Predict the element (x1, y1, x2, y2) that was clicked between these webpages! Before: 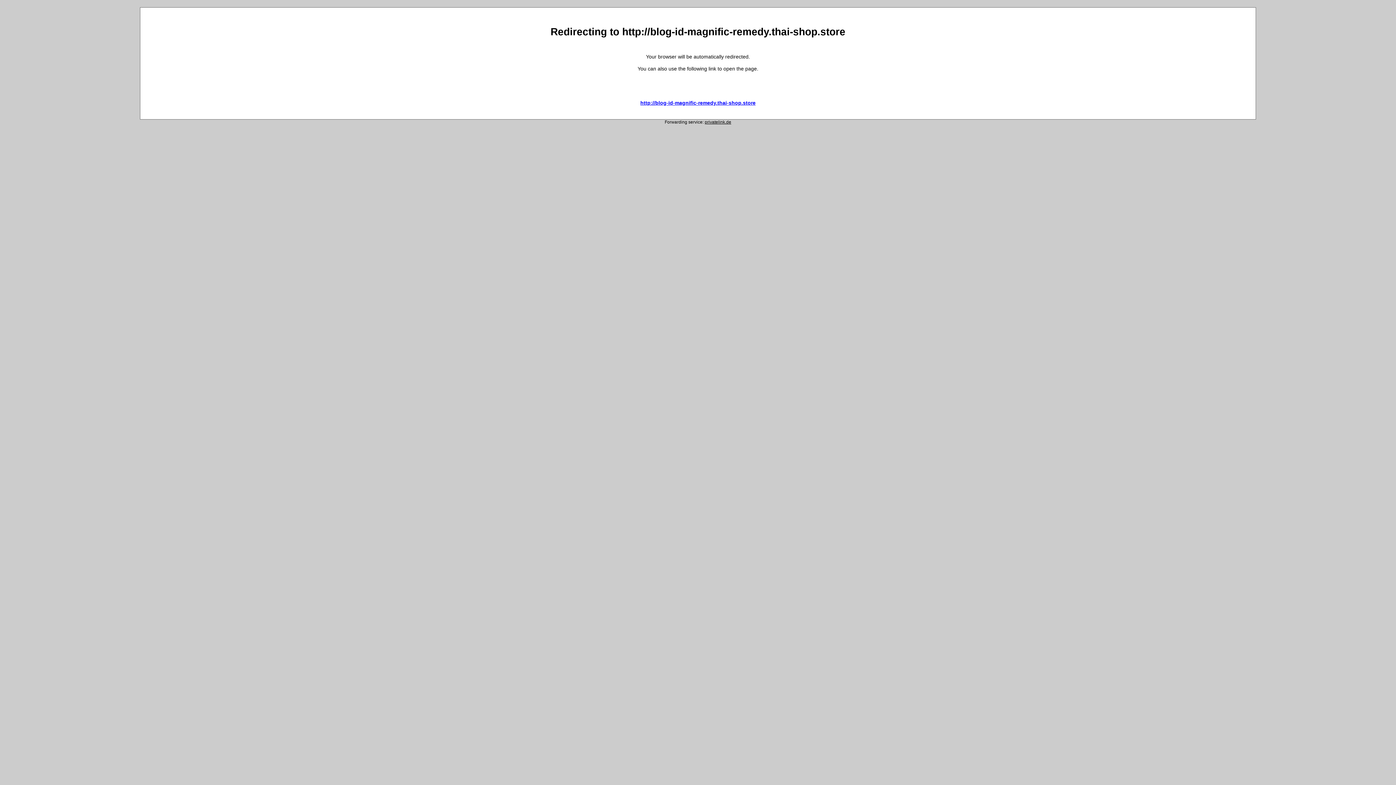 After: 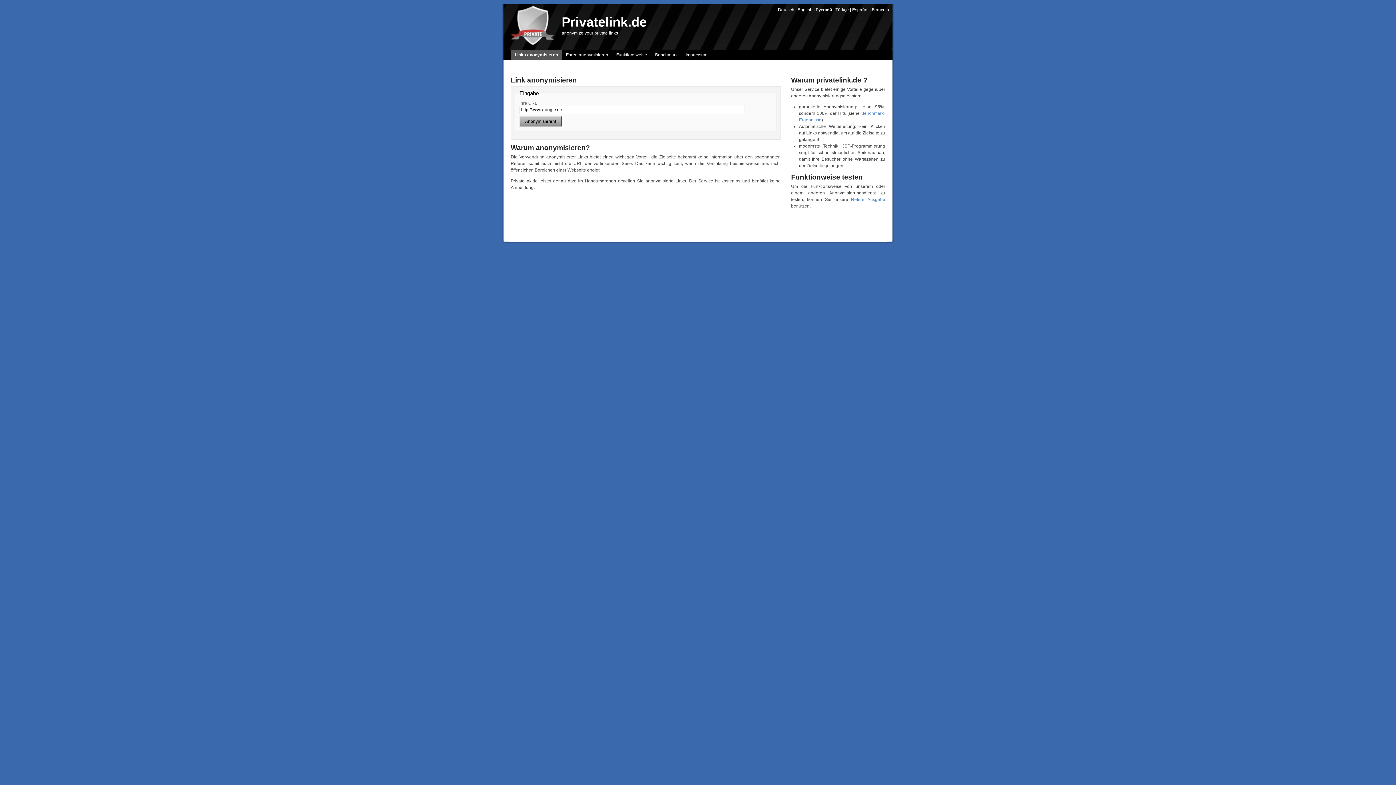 Action: bbox: (704, 119, 731, 124) label: privatelink.de